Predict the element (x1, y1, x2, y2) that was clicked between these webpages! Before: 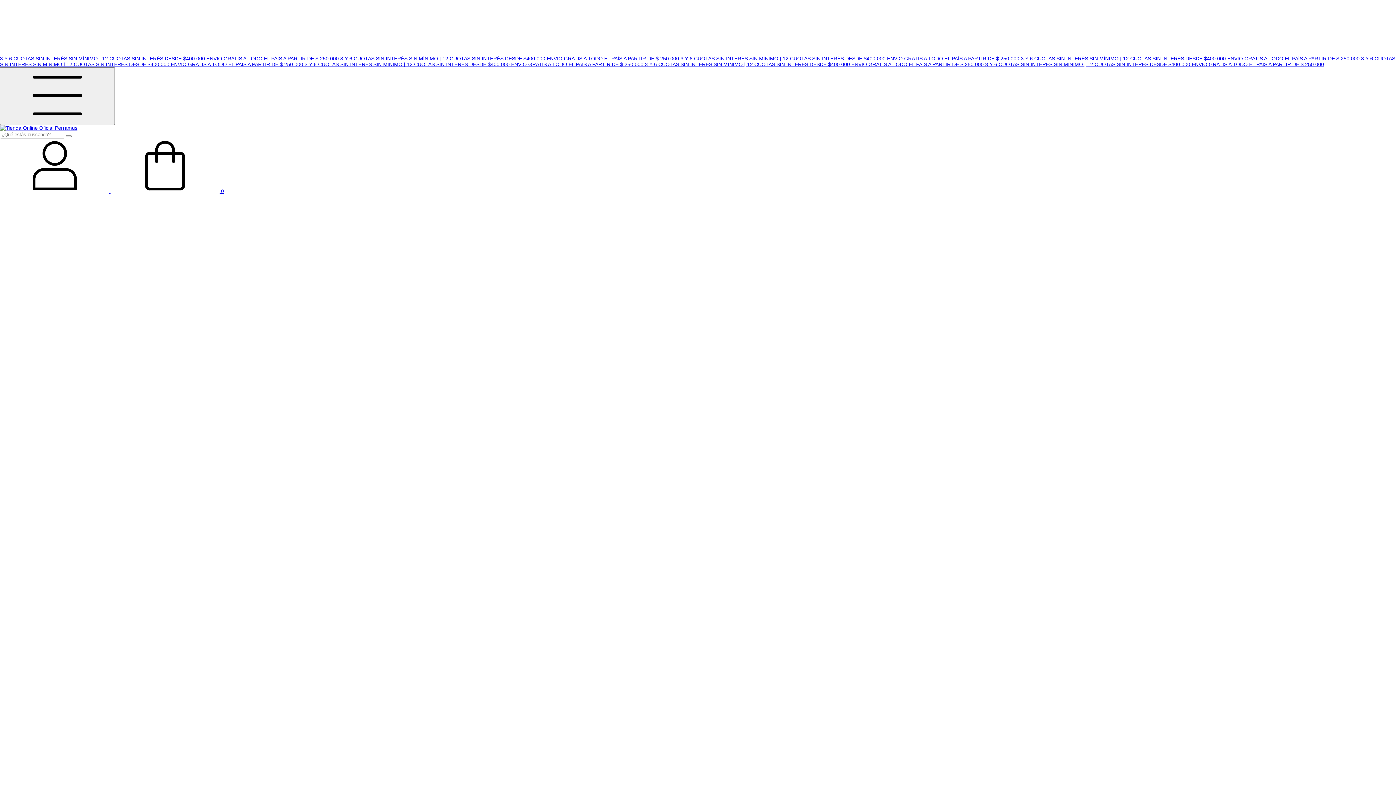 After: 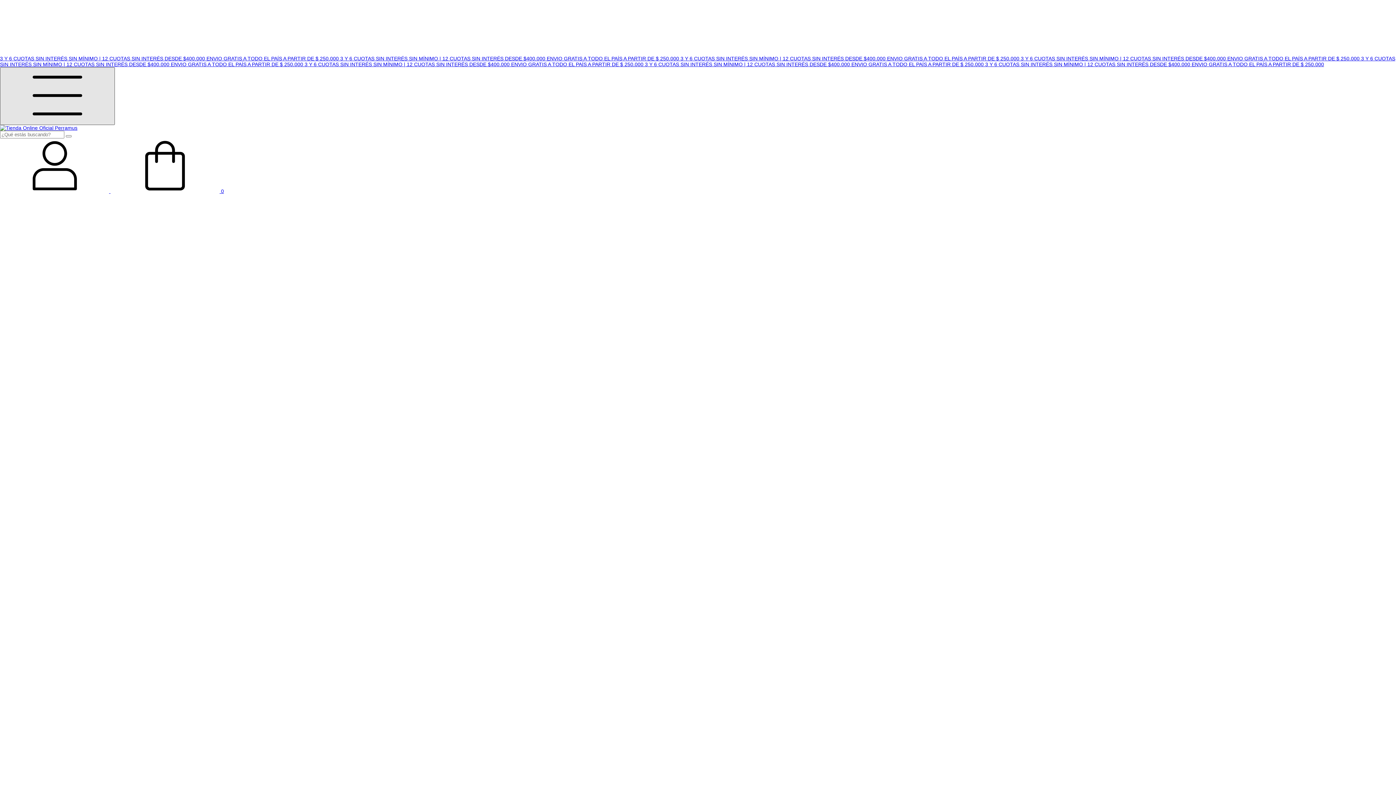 Action: bbox: (0, 67, 114, 125) label: Menú